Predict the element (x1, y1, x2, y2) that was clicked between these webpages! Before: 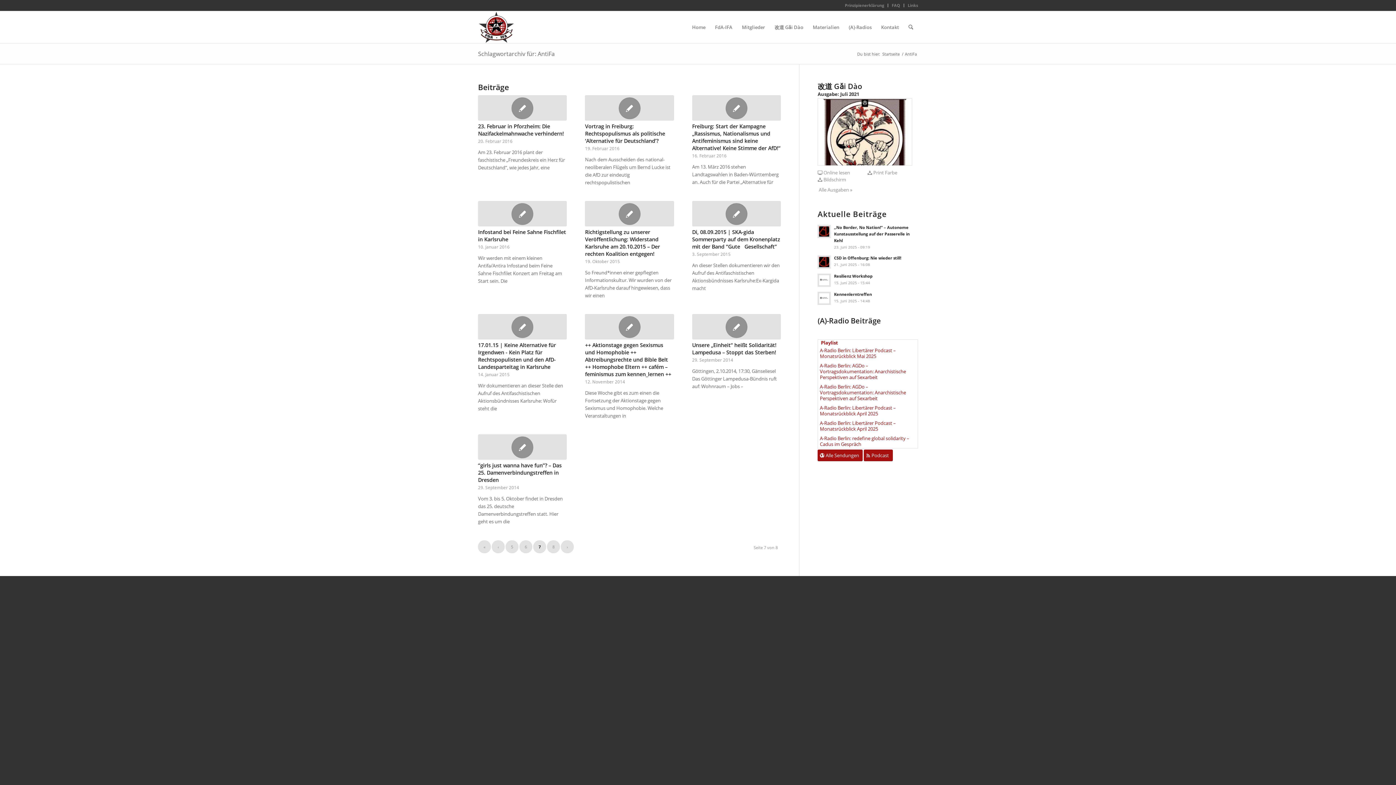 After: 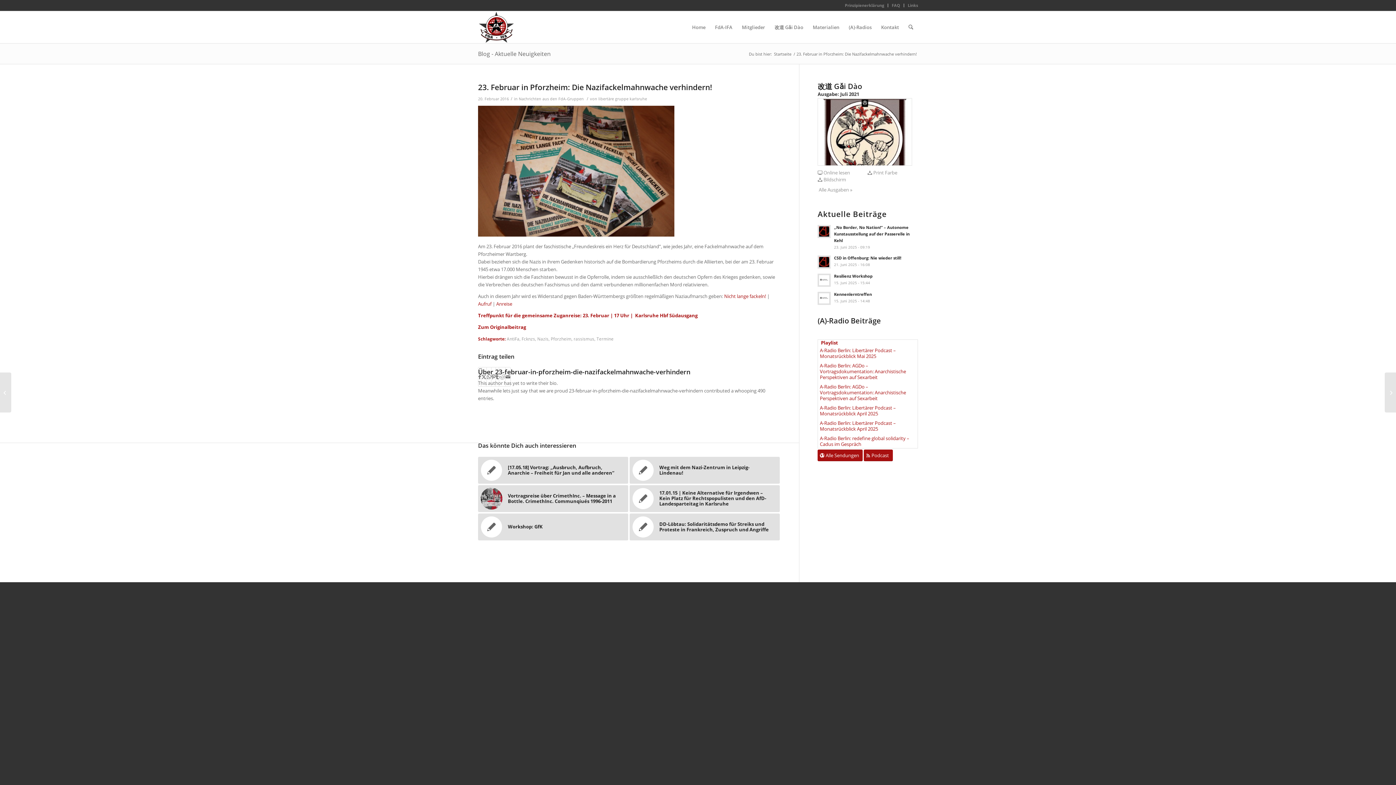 Action: bbox: (478, 95, 567, 120)